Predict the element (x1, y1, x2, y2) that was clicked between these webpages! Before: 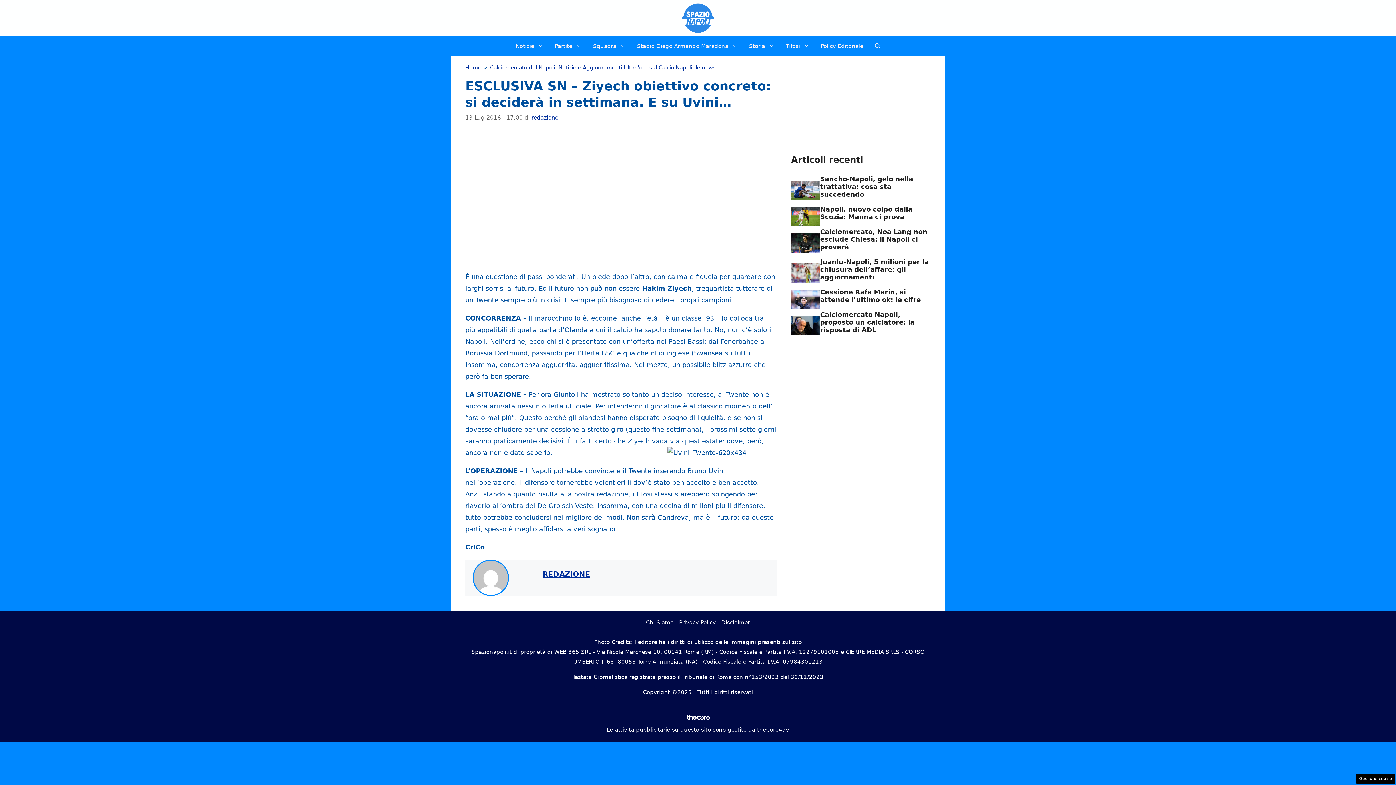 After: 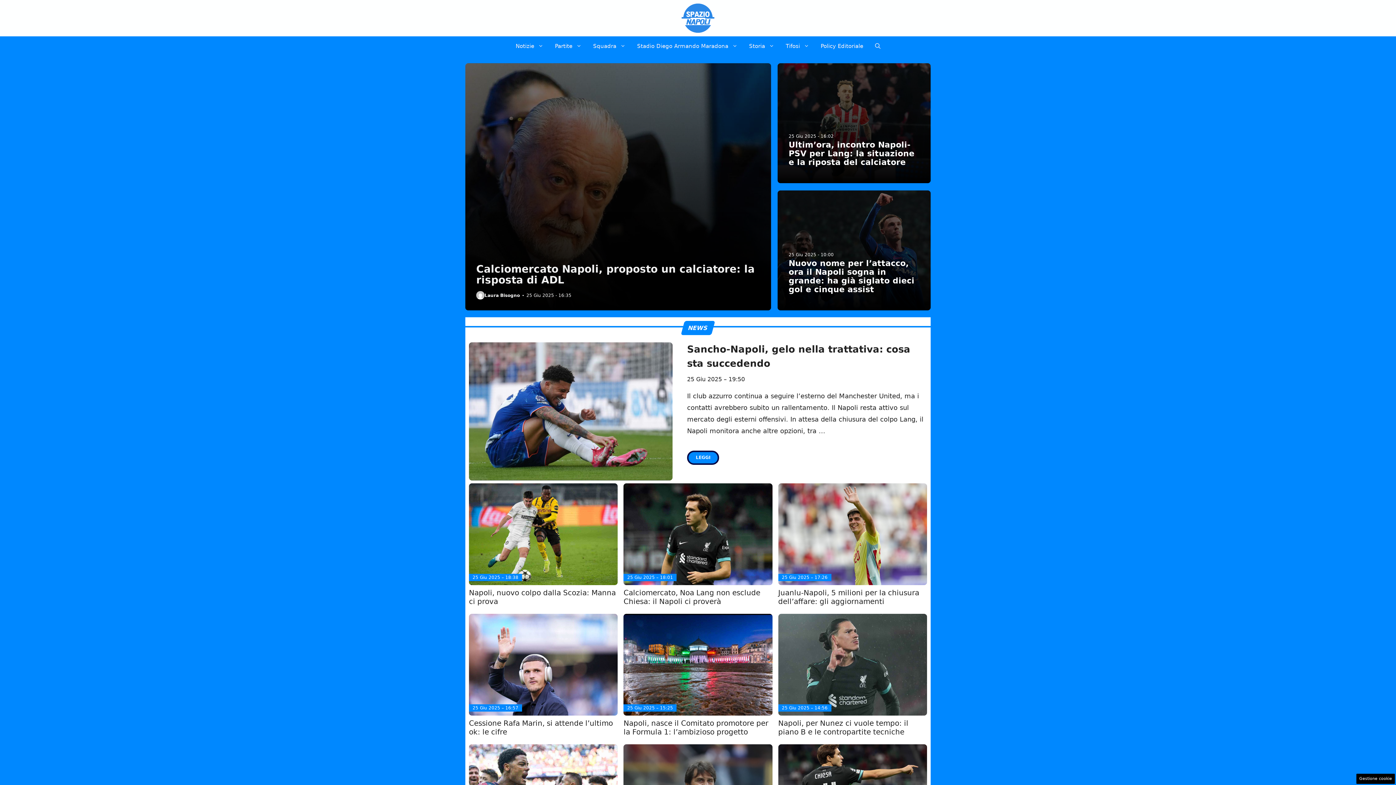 Action: bbox: (681, 13, 714, 21)